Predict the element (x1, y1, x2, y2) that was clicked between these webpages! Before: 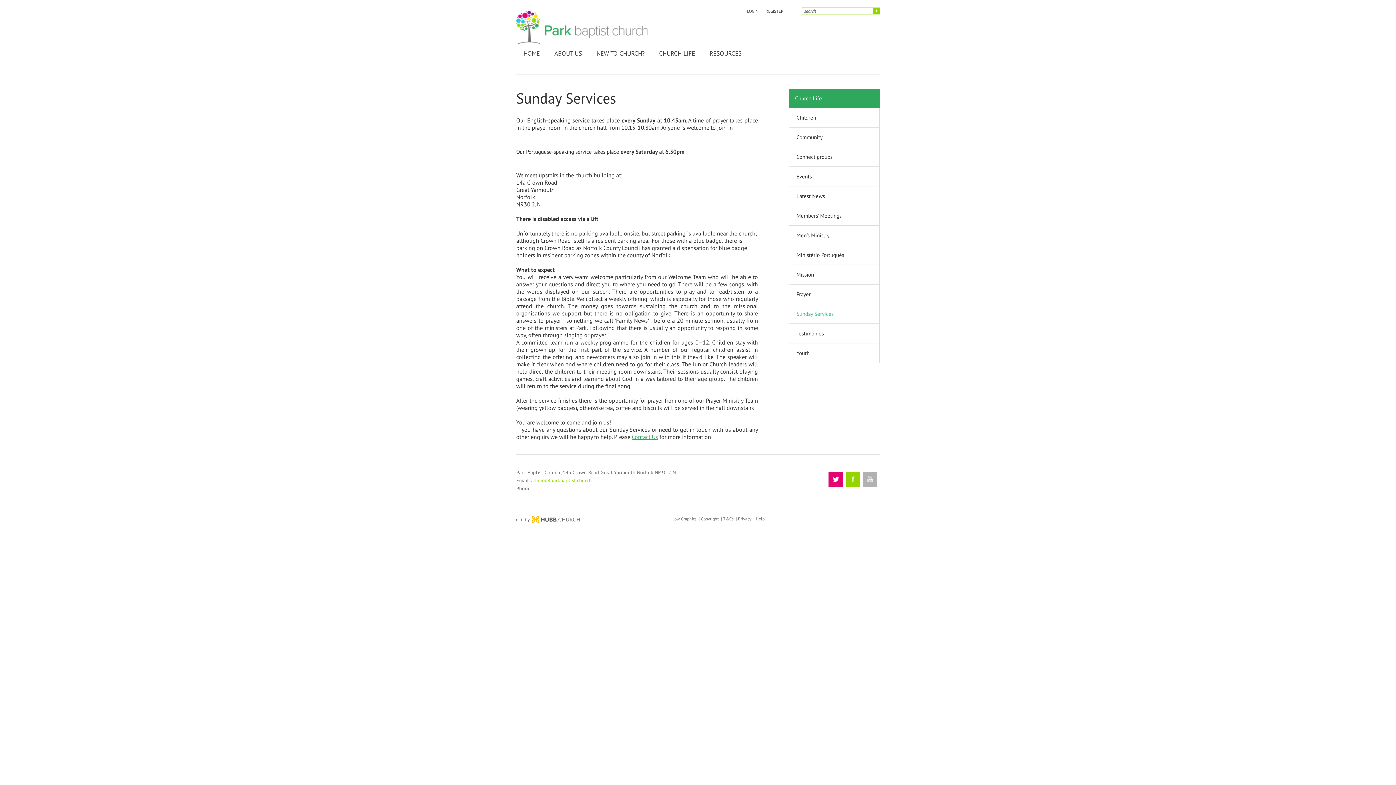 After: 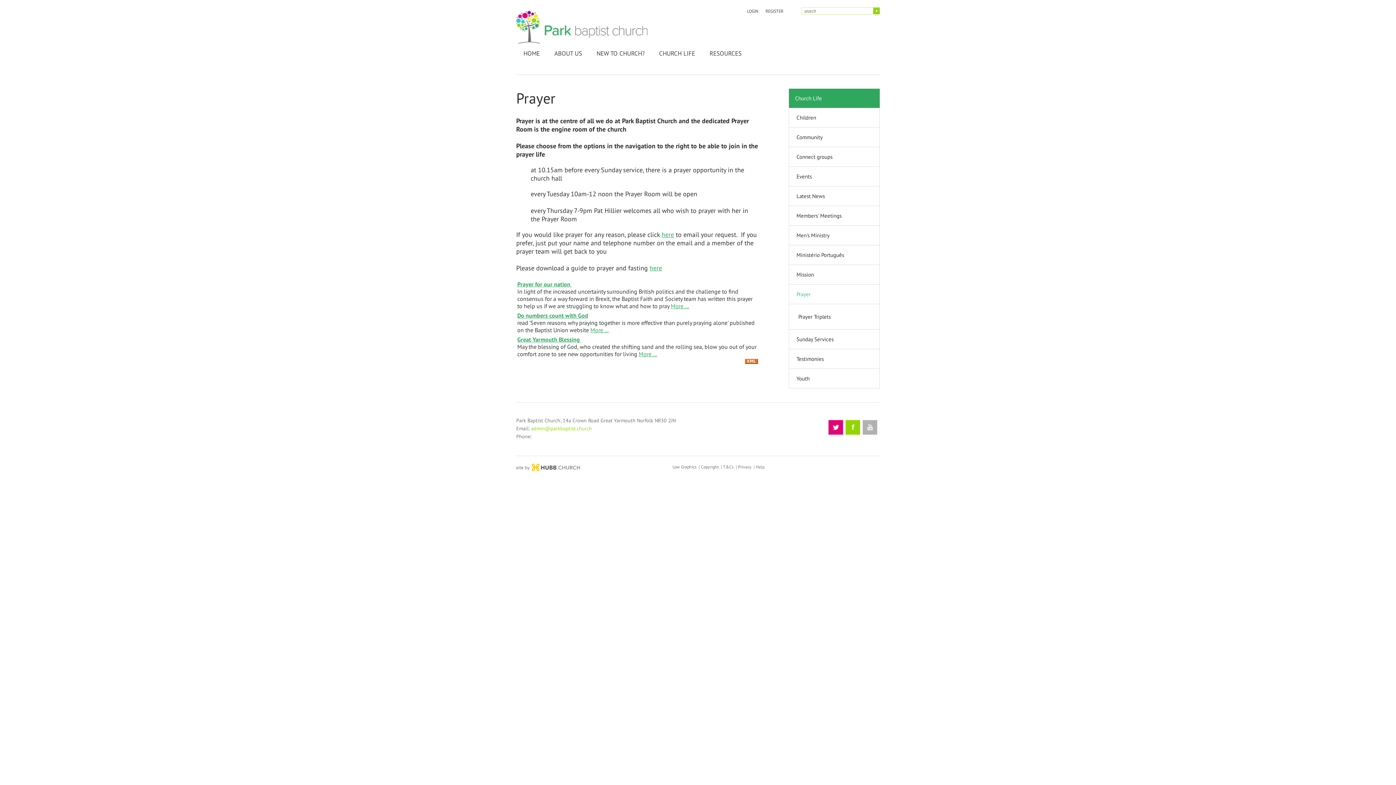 Action: label: Prayer bbox: (789, 284, 880, 304)